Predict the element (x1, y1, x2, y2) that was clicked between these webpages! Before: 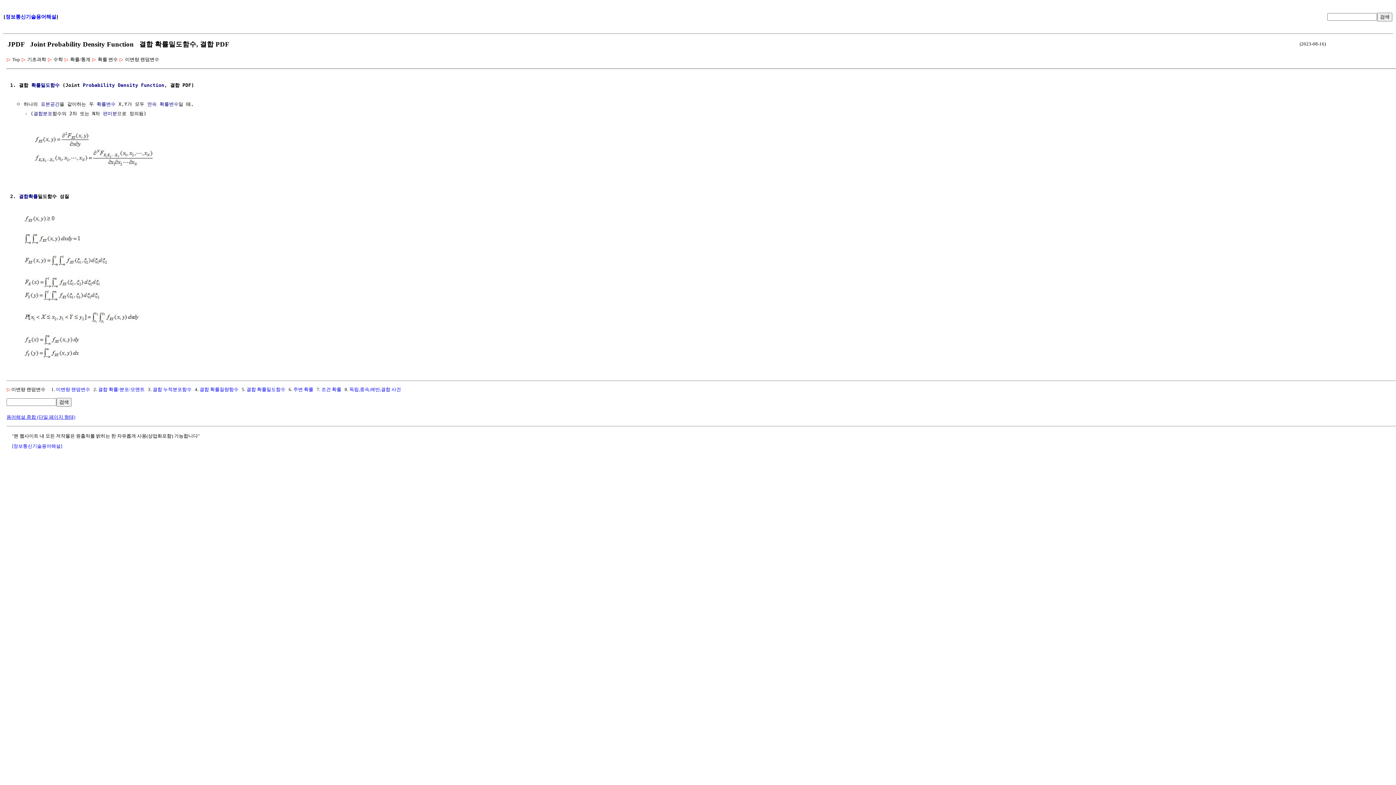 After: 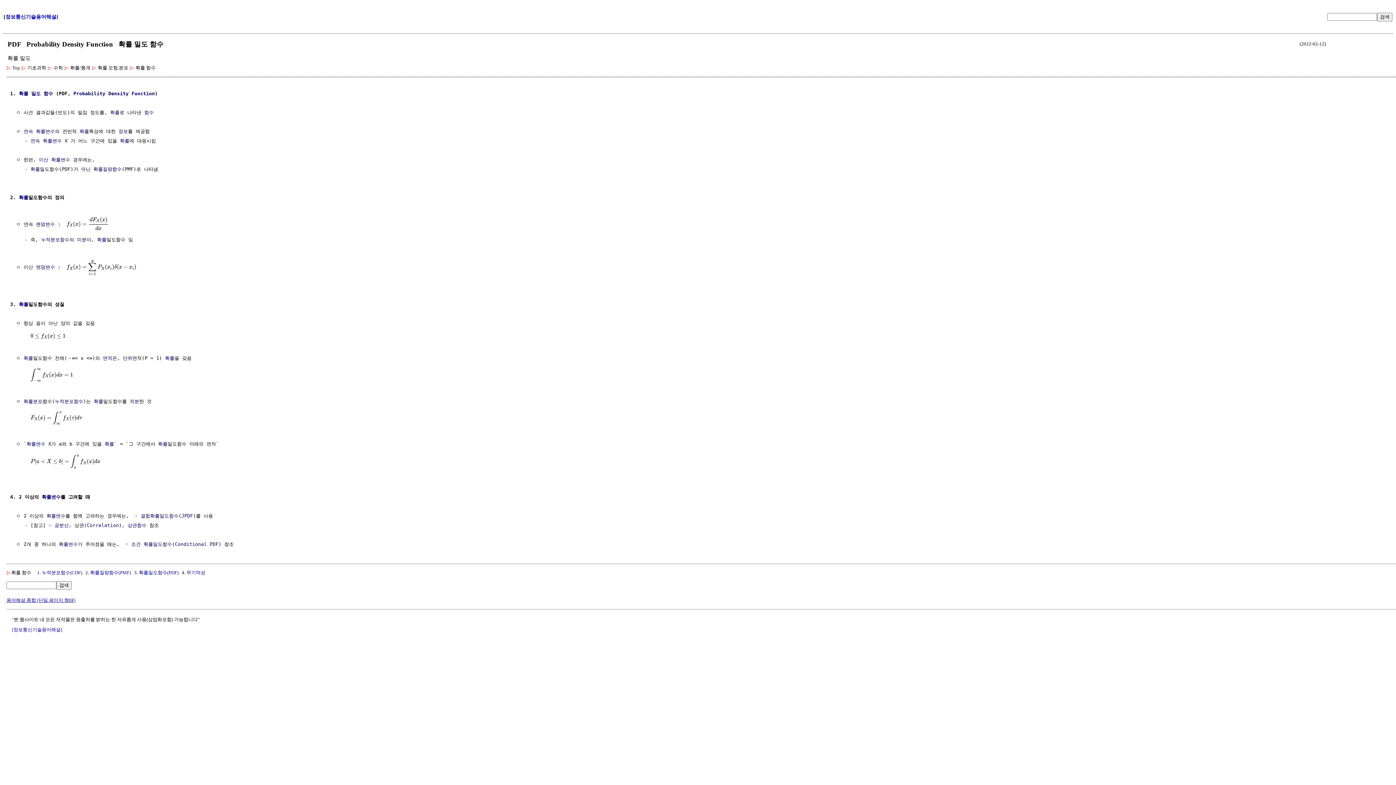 Action: label: 확률밀도함수 bbox: (31, 82, 59, 87)